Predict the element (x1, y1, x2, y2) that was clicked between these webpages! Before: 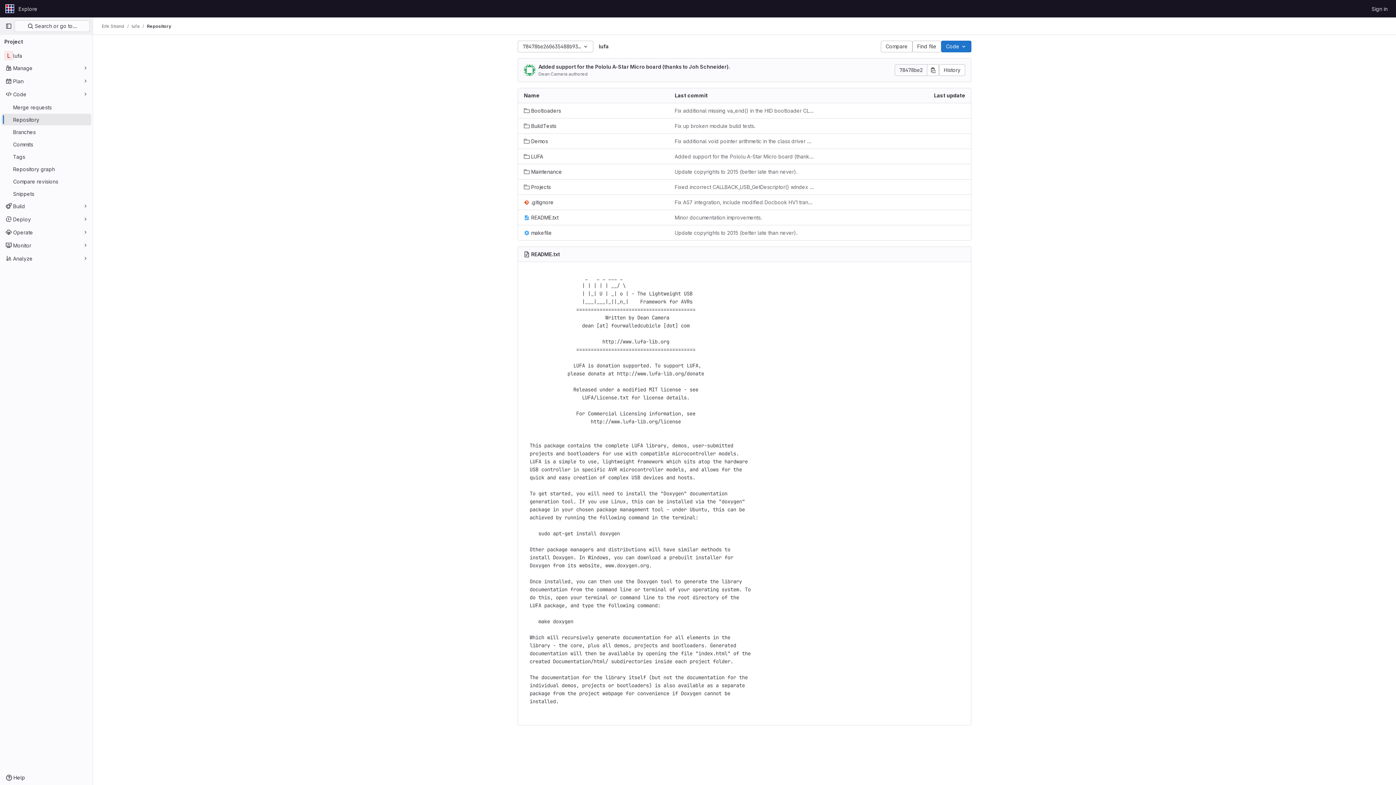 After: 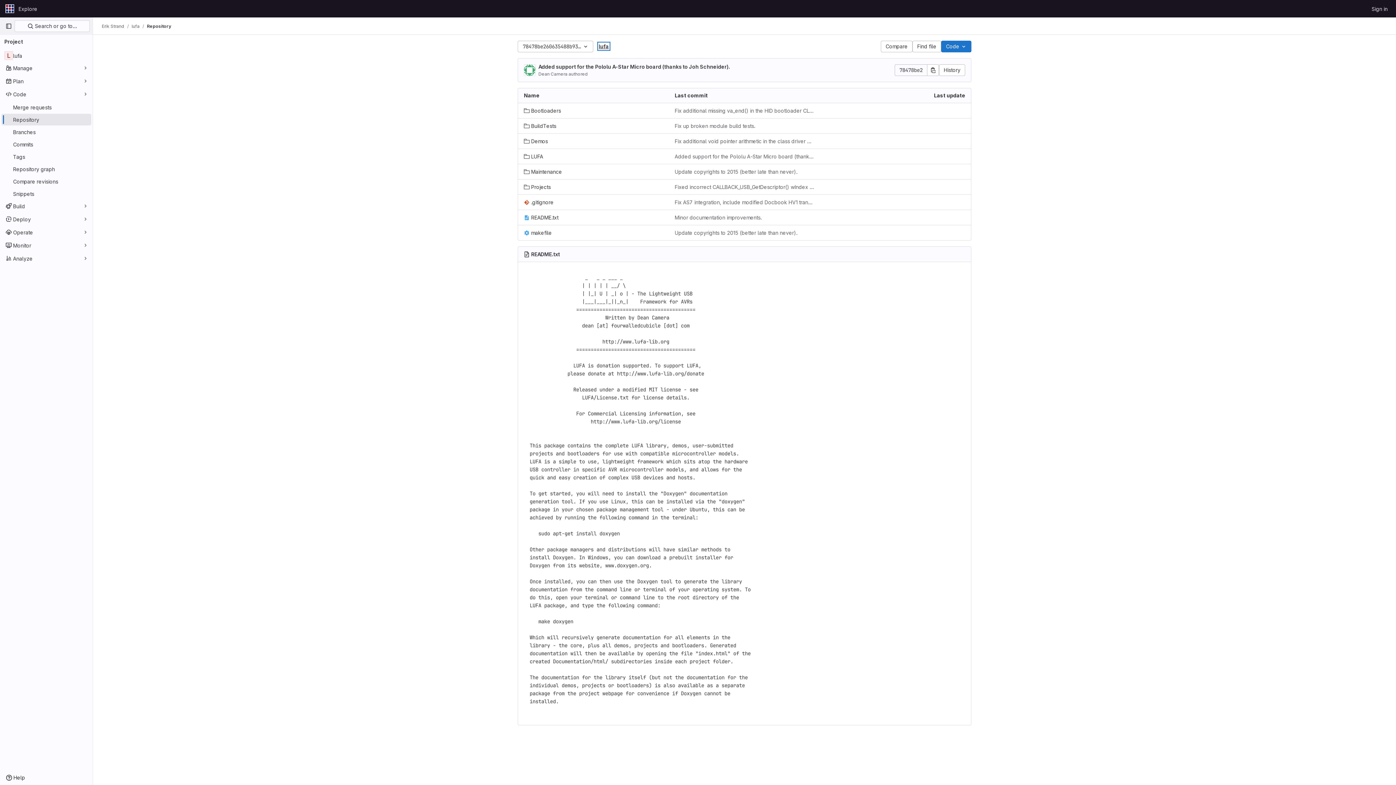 Action: label: lufa bbox: (598, 43, 609, 49)